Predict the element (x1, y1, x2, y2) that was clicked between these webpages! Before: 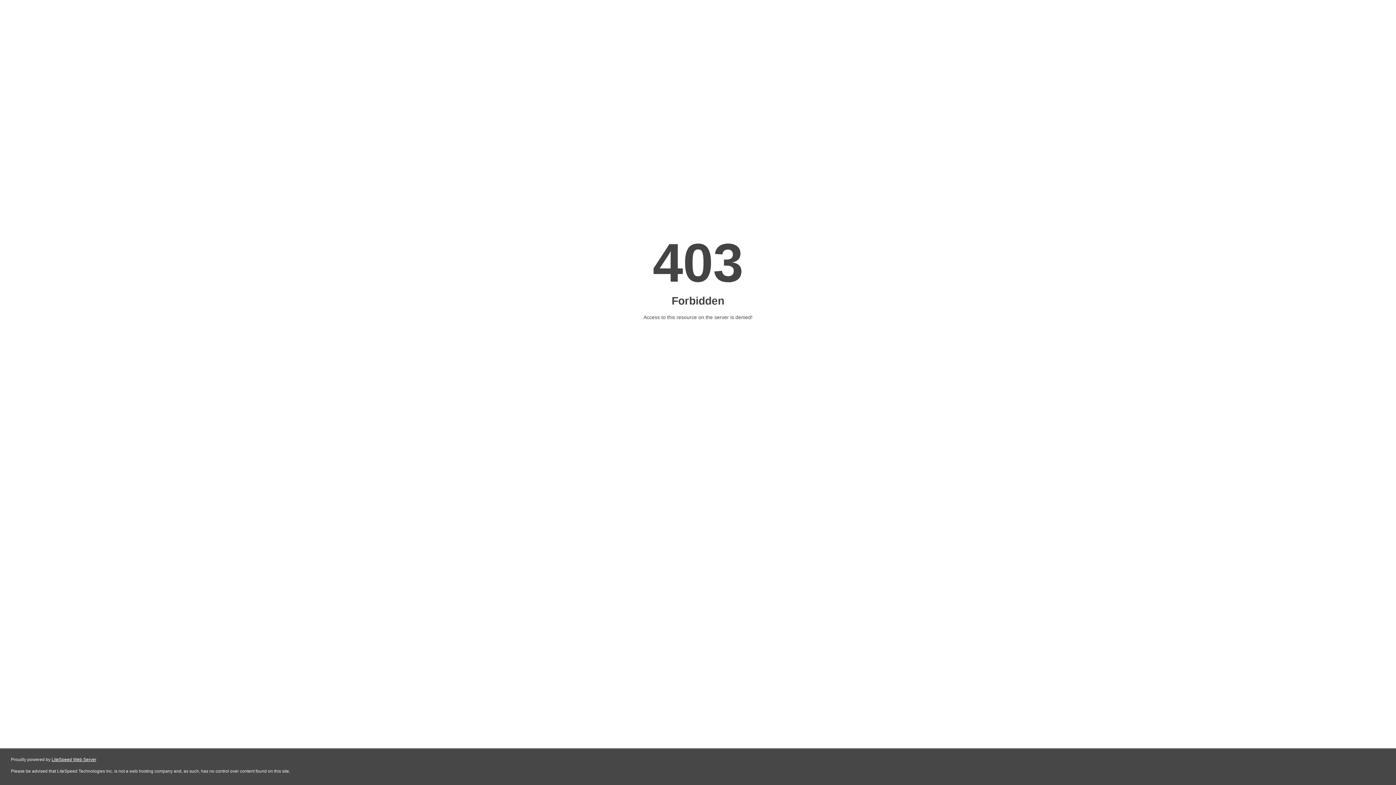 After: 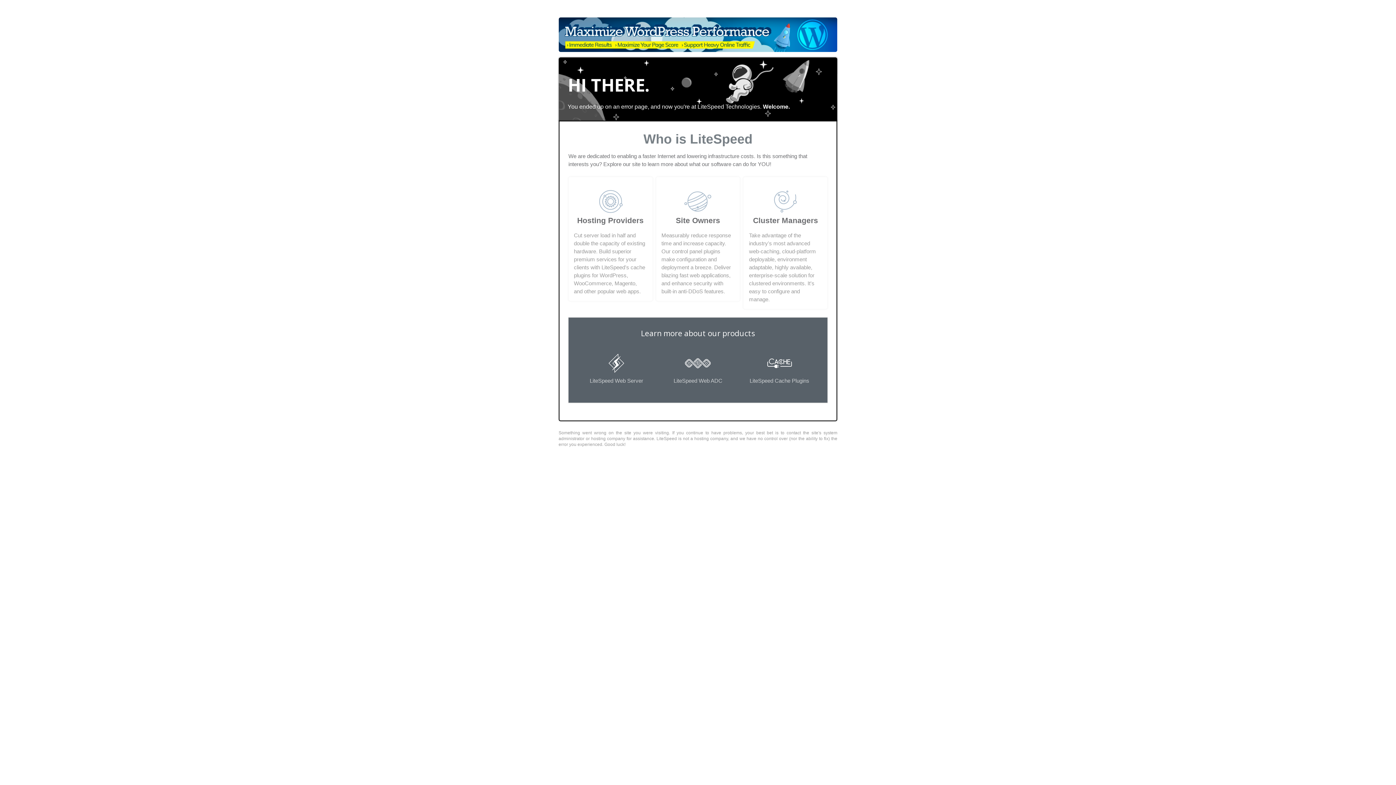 Action: bbox: (51, 757, 96, 762) label: LiteSpeed Web Server